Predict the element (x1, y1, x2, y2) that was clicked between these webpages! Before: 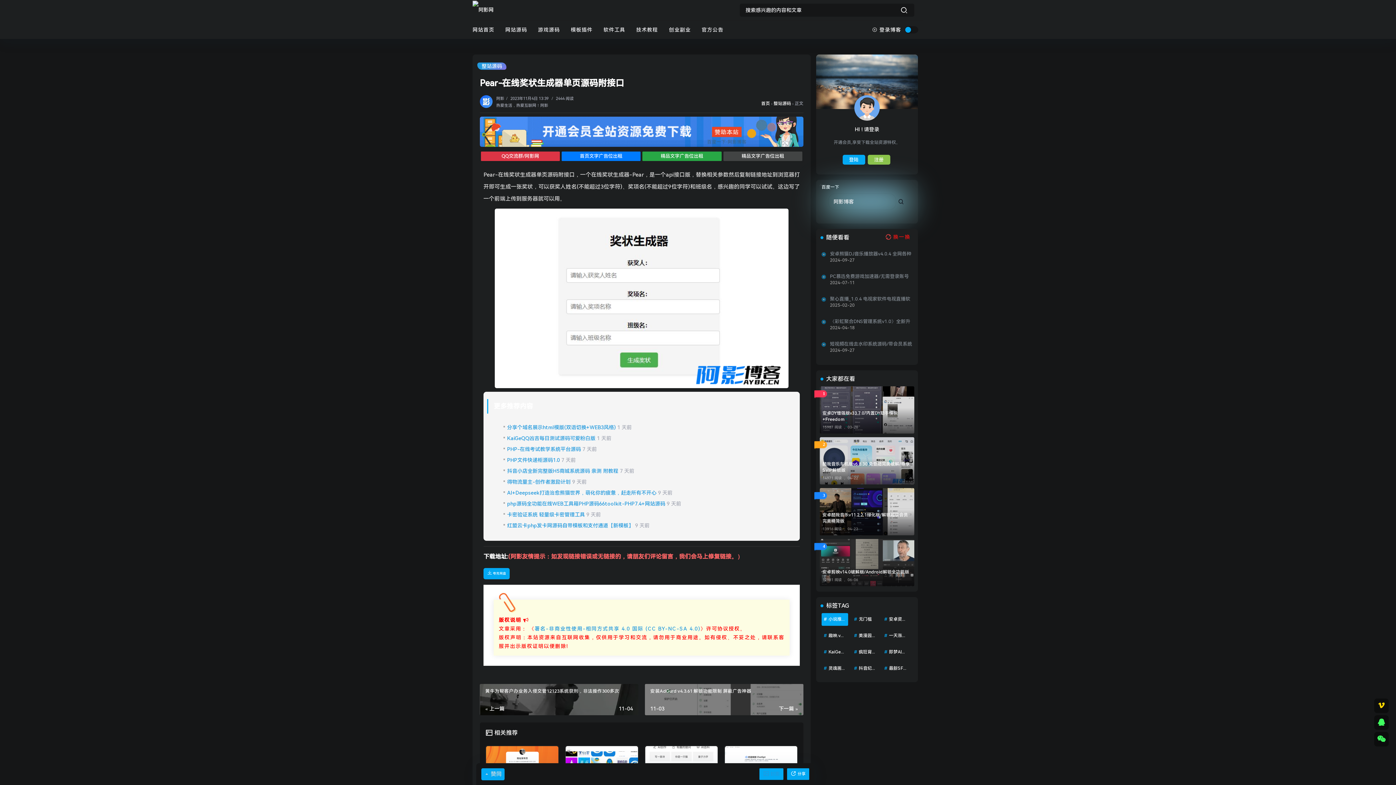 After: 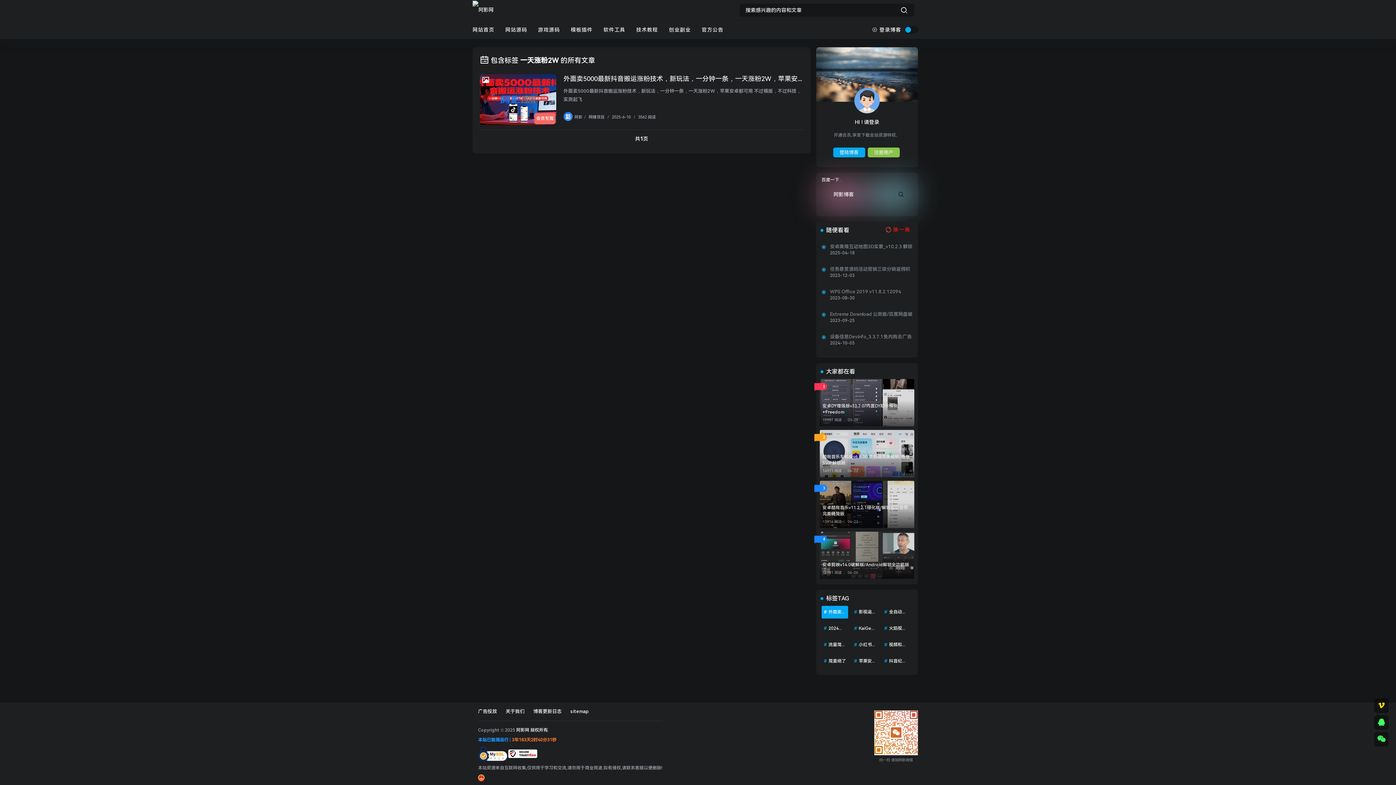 Action: bbox: (882, 629, 908, 642) label: # 一天涨粉2W